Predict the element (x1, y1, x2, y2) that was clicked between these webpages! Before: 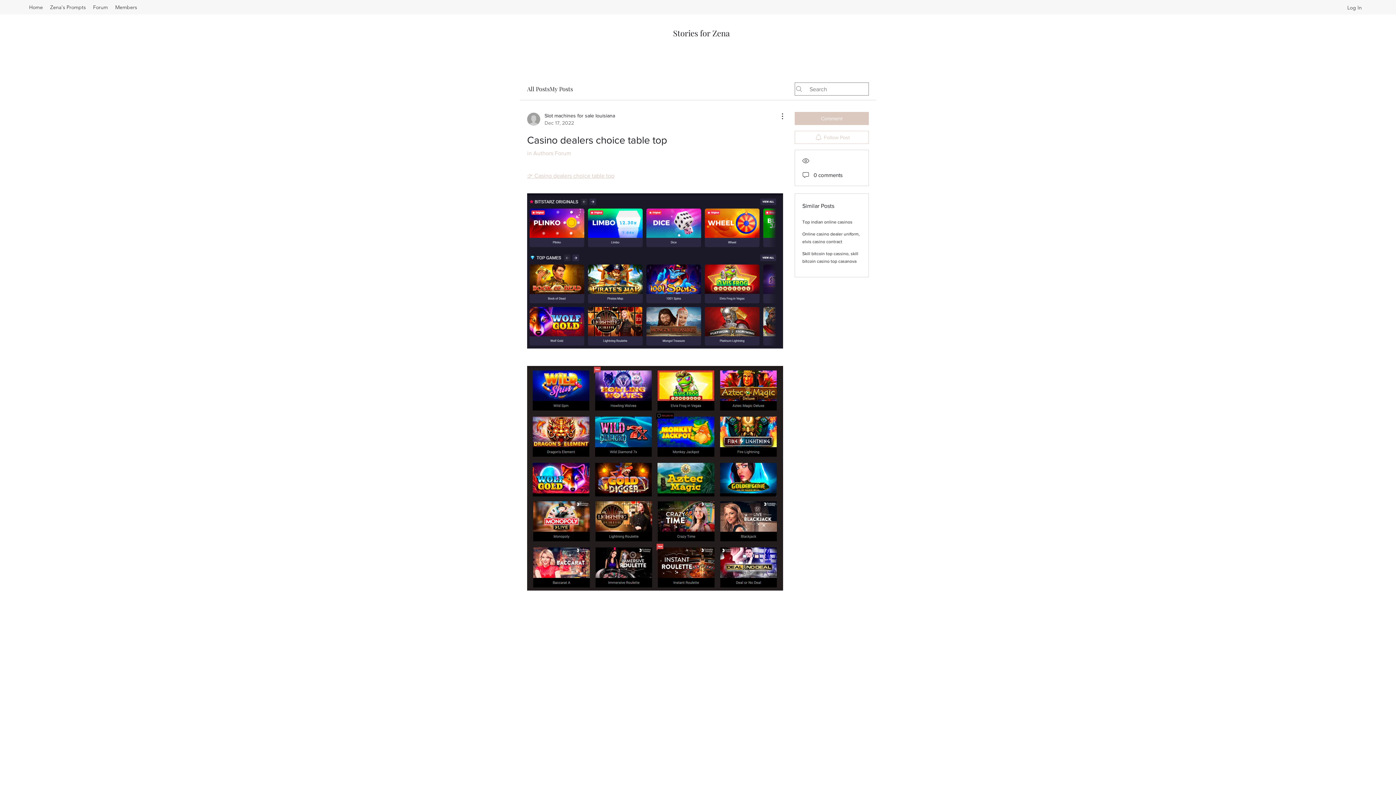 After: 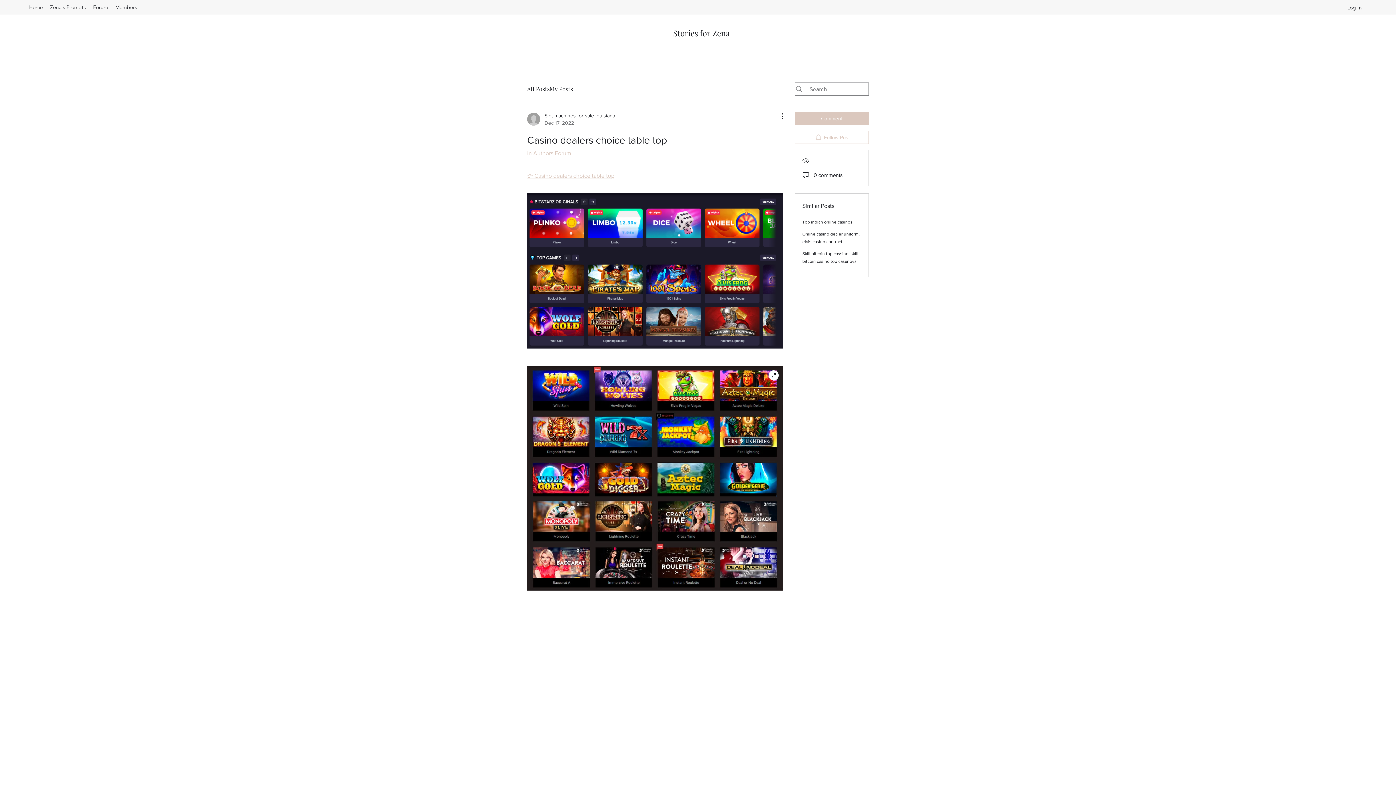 Action: bbox: (527, 366, 783, 590)